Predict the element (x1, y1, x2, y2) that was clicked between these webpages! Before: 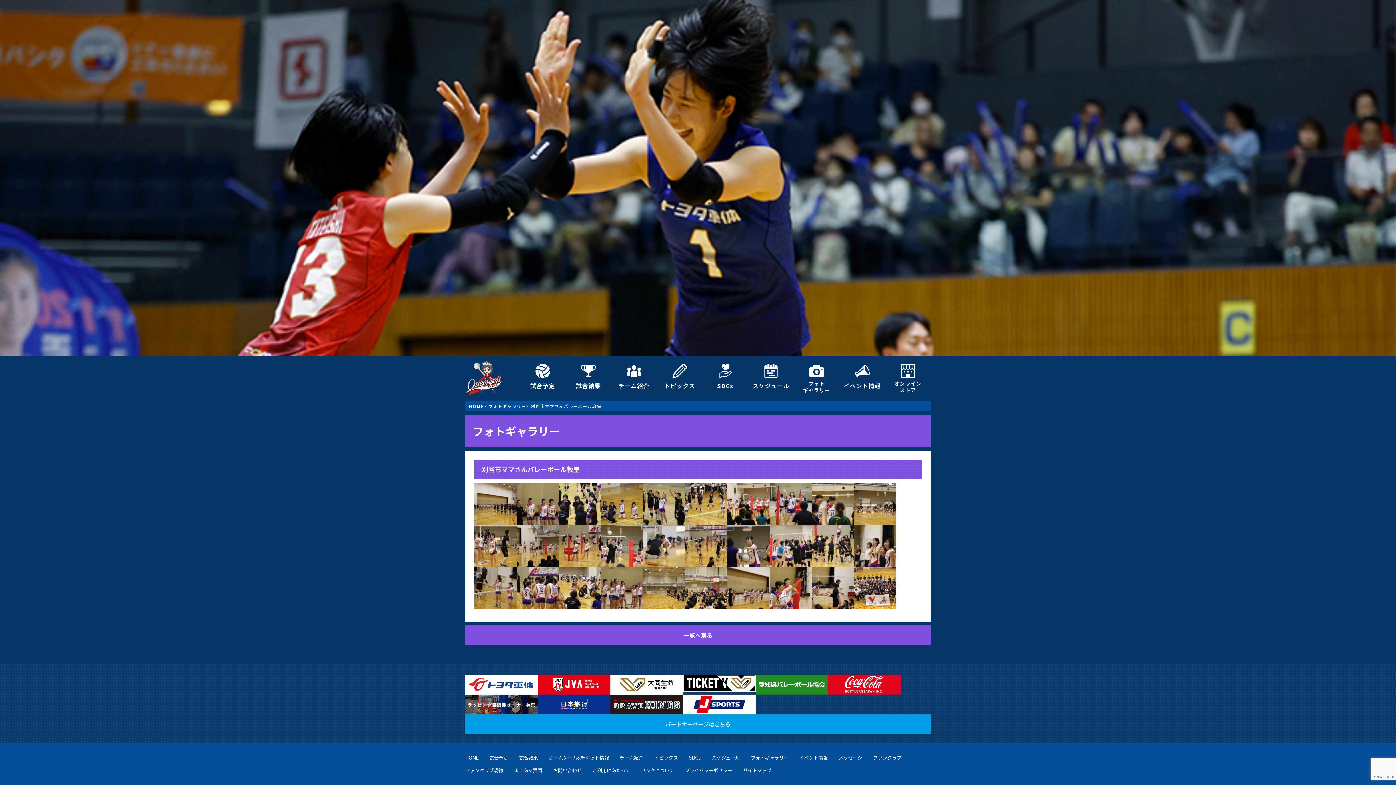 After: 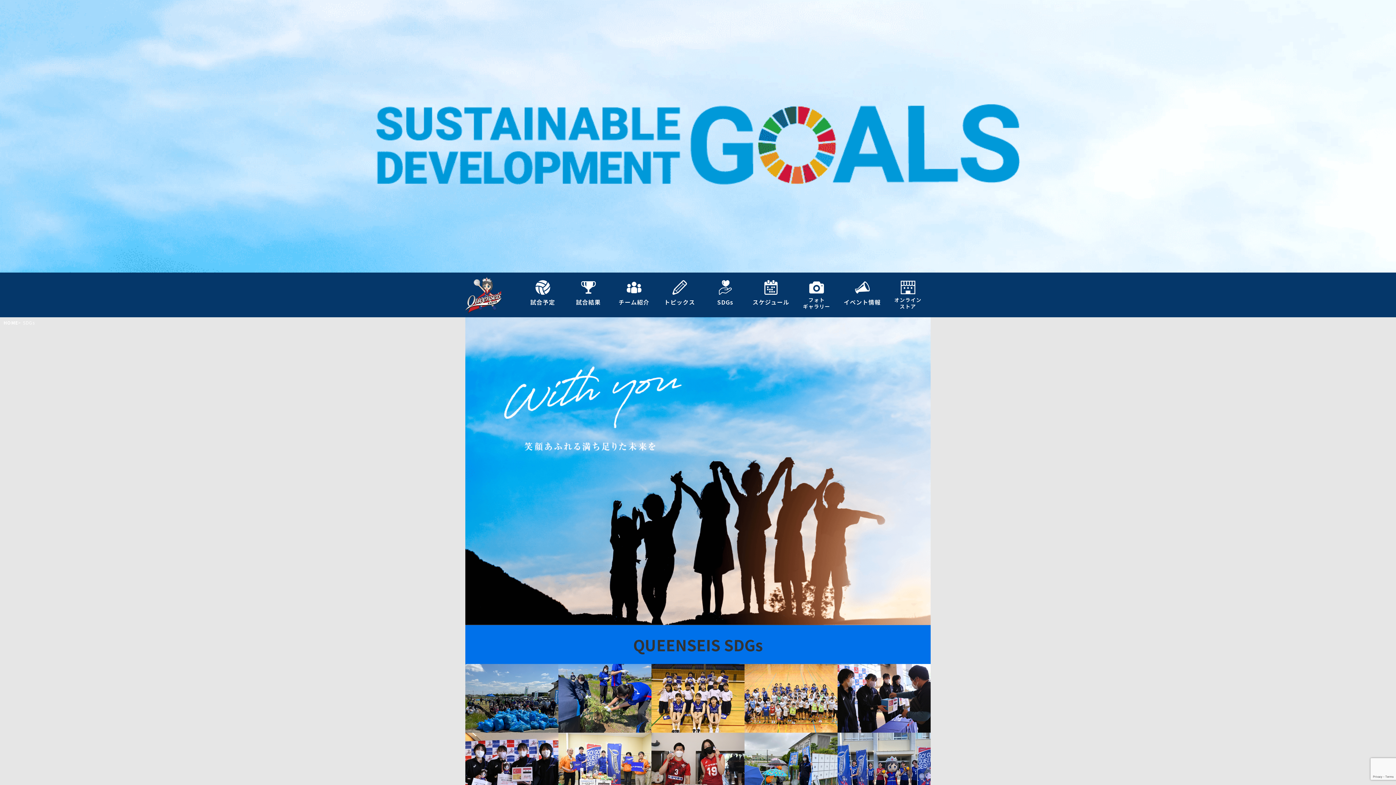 Action: label: SDGs bbox: (702, 364, 748, 389)